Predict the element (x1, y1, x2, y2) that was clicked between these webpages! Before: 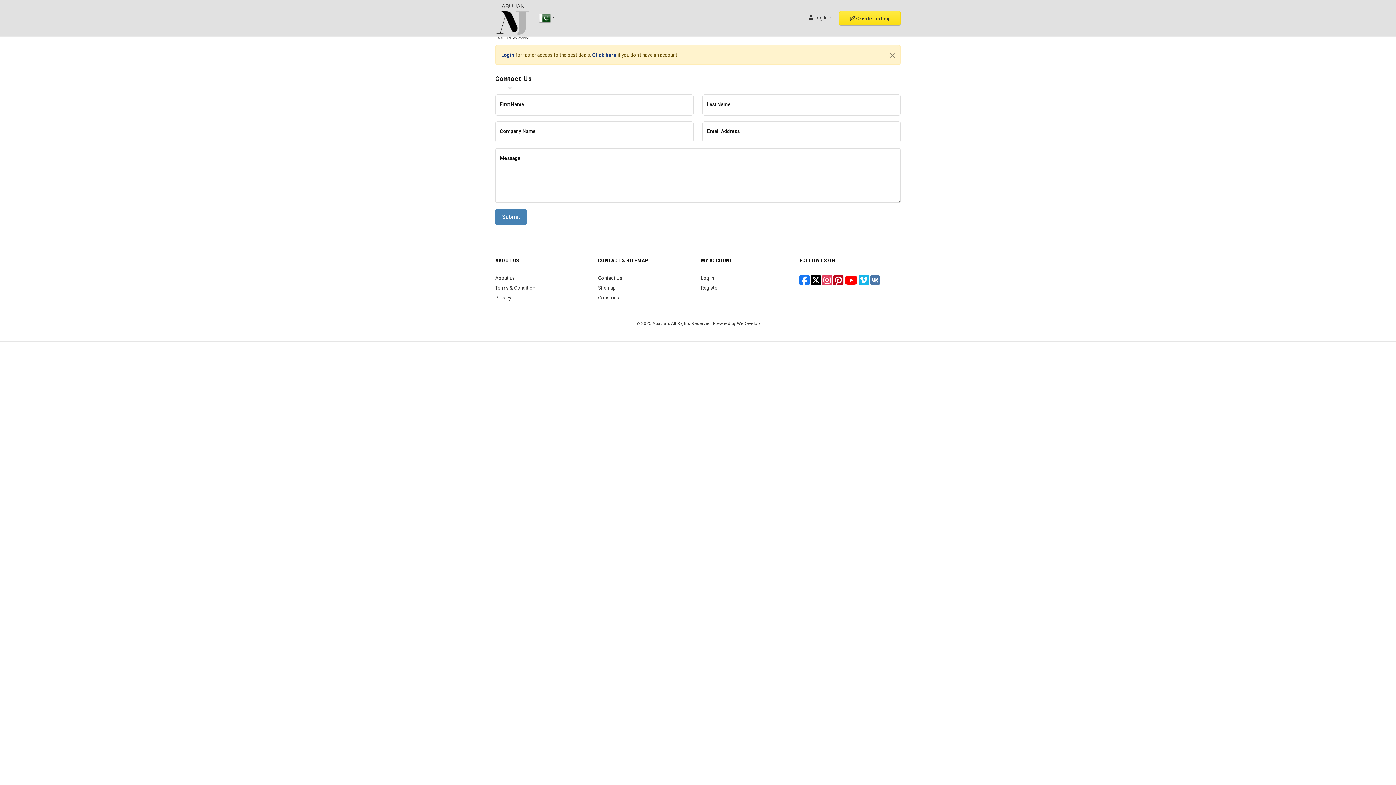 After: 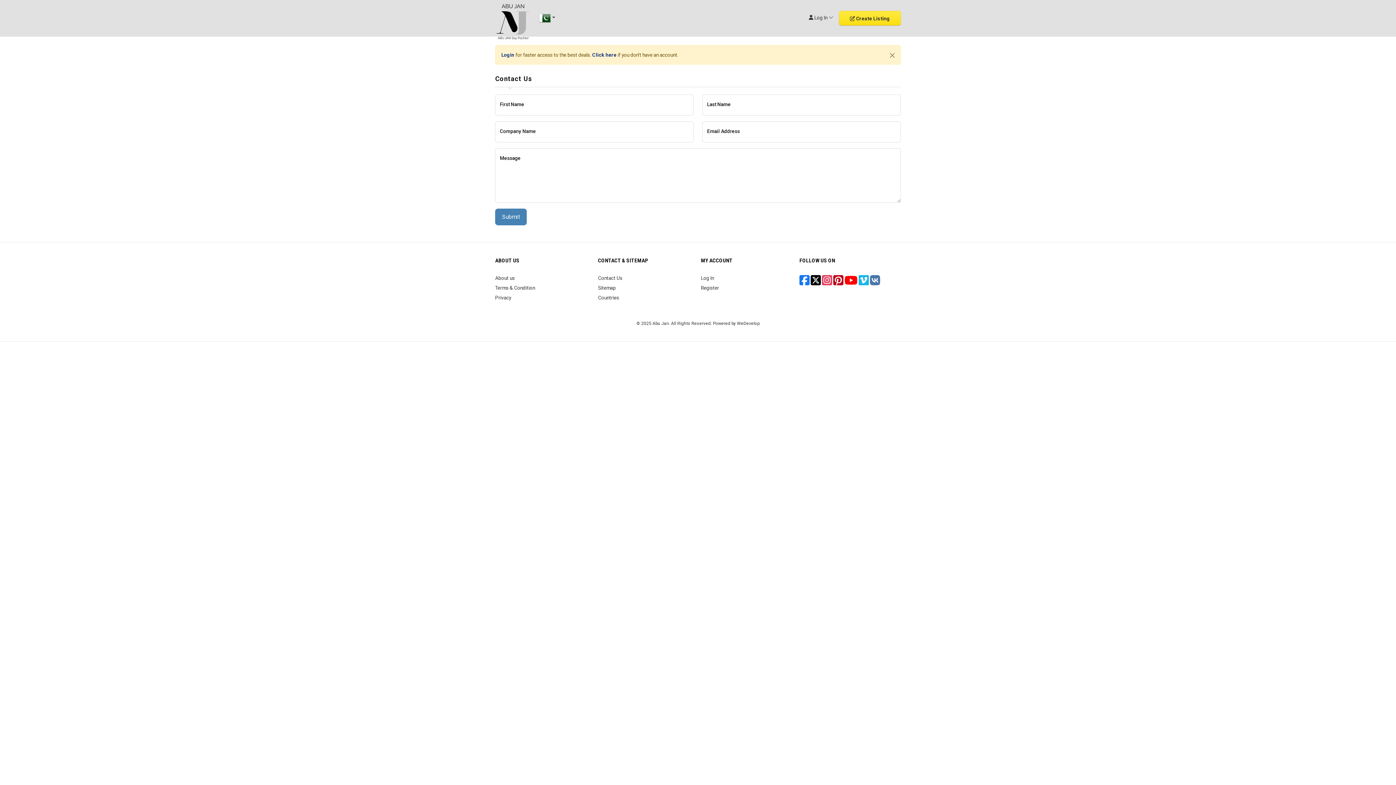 Action: label: Contact Us bbox: (598, 275, 622, 281)